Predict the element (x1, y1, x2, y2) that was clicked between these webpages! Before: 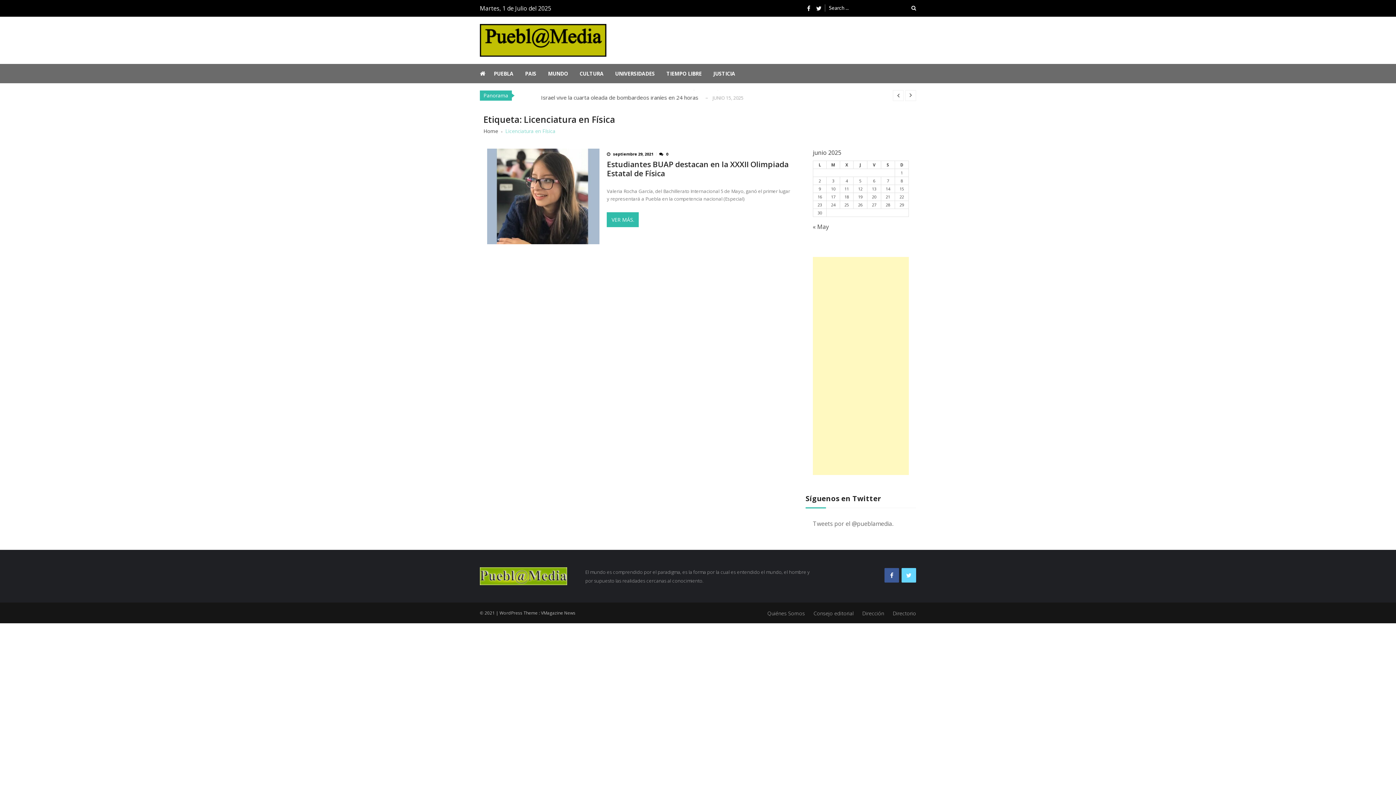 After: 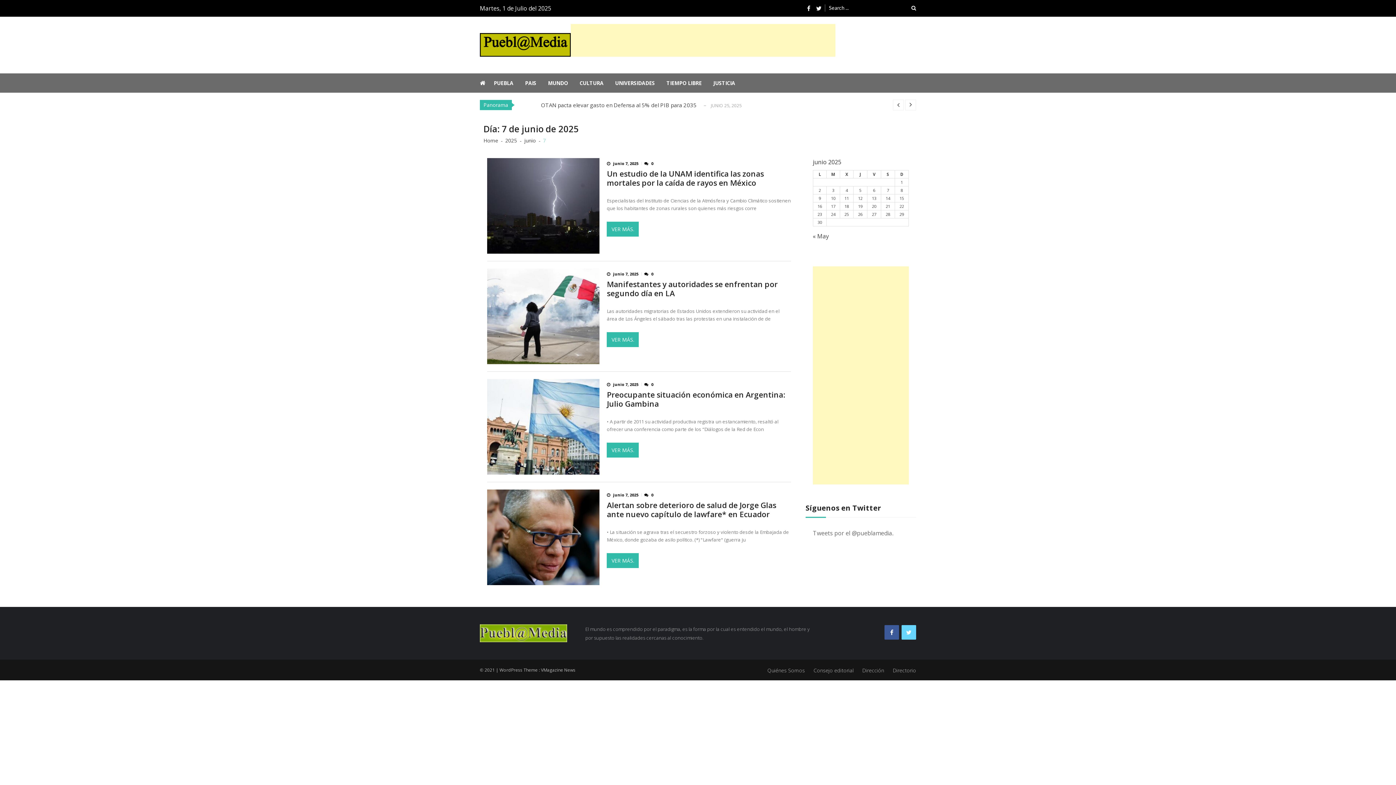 Action: label: Entradas publicadas el 7 de June de 2025 bbox: (887, 178, 889, 183)